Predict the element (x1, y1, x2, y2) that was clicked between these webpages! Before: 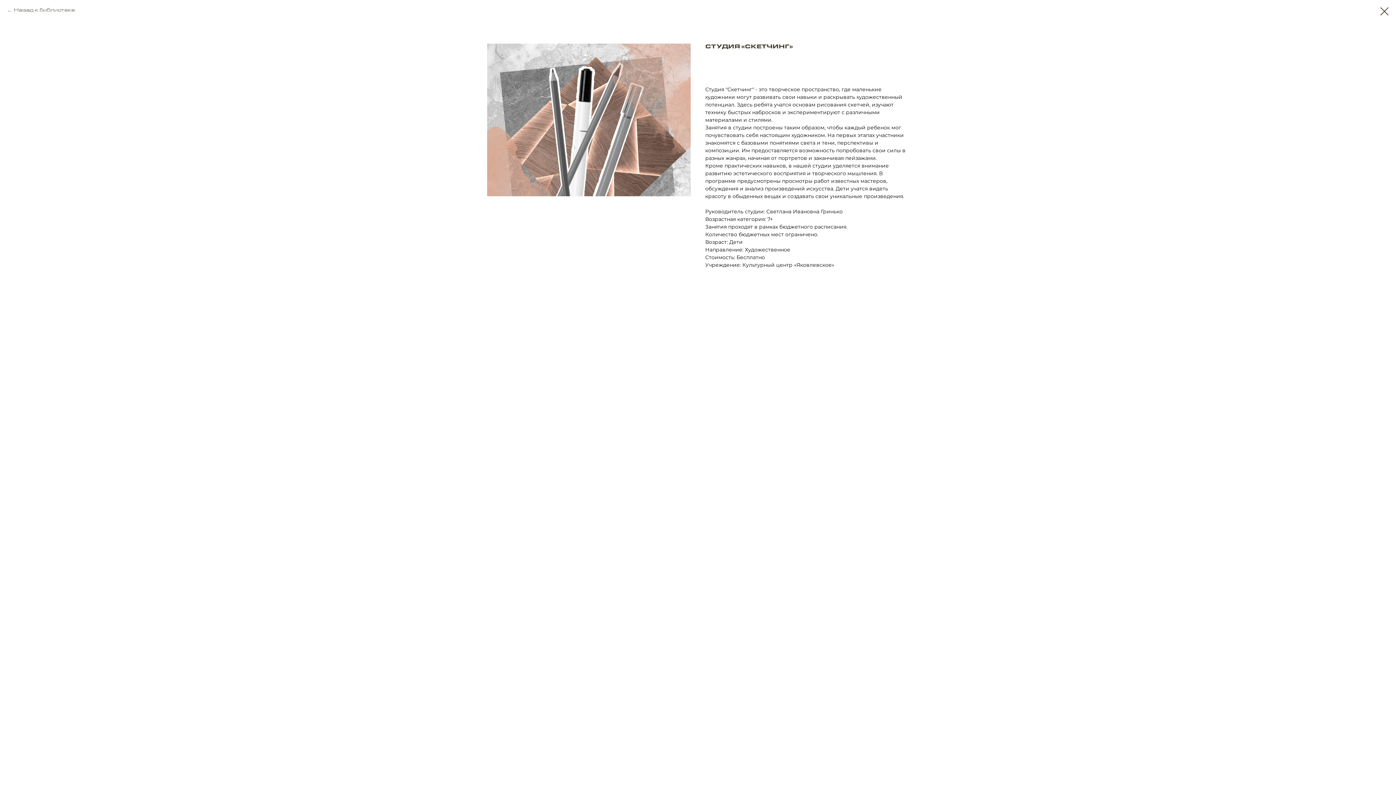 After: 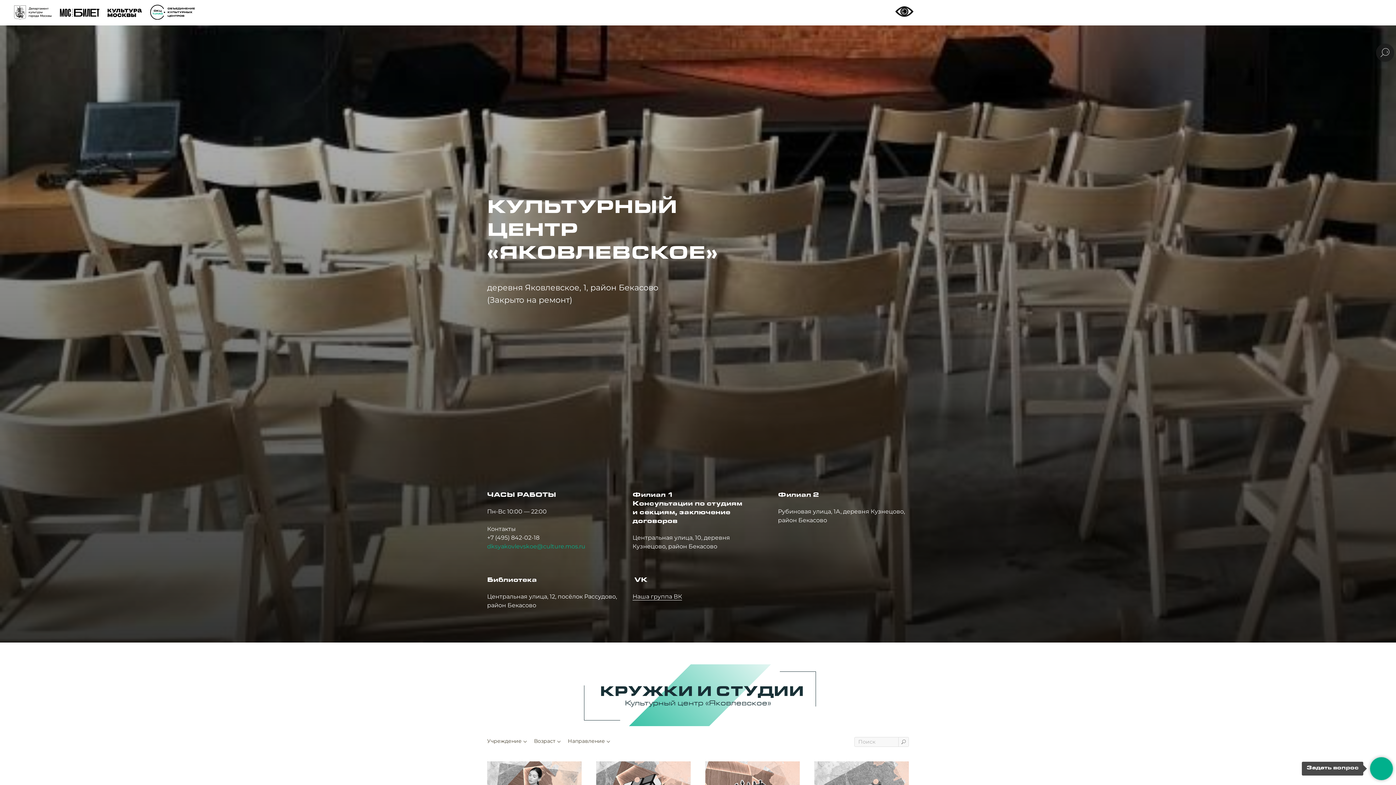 Action: bbox: (1380, 7, 1389, 15)